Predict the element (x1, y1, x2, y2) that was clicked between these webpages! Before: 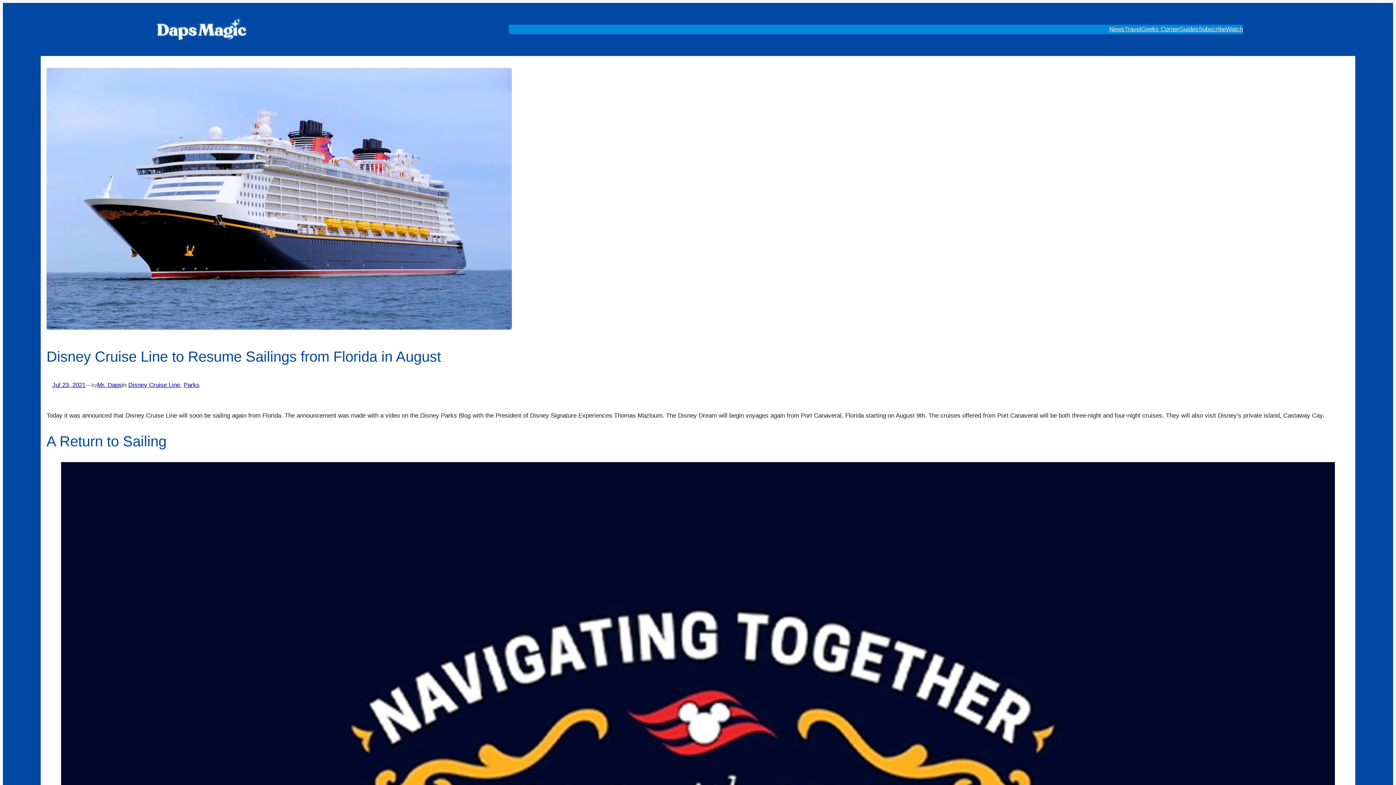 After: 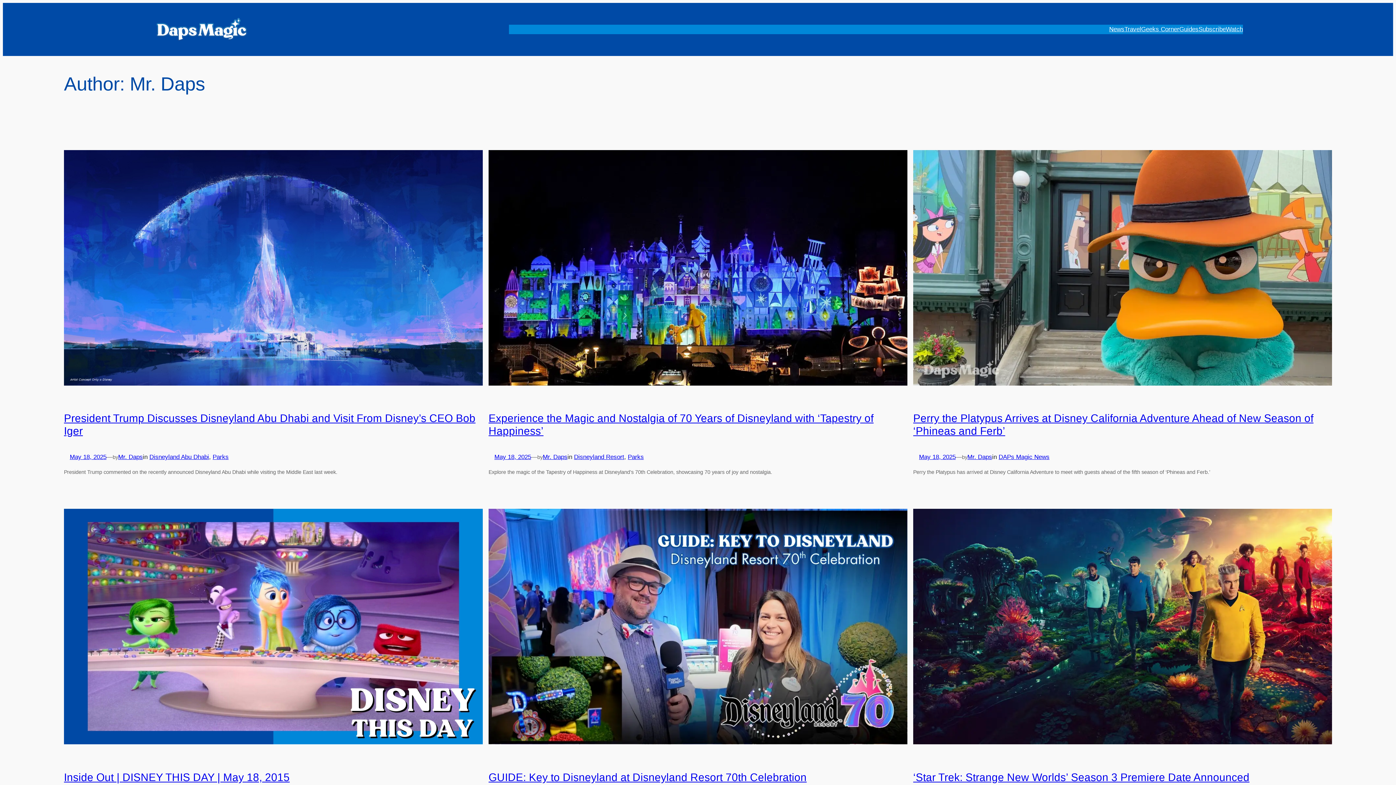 Action: label: Mr. Daps bbox: (97, 381, 121, 388)